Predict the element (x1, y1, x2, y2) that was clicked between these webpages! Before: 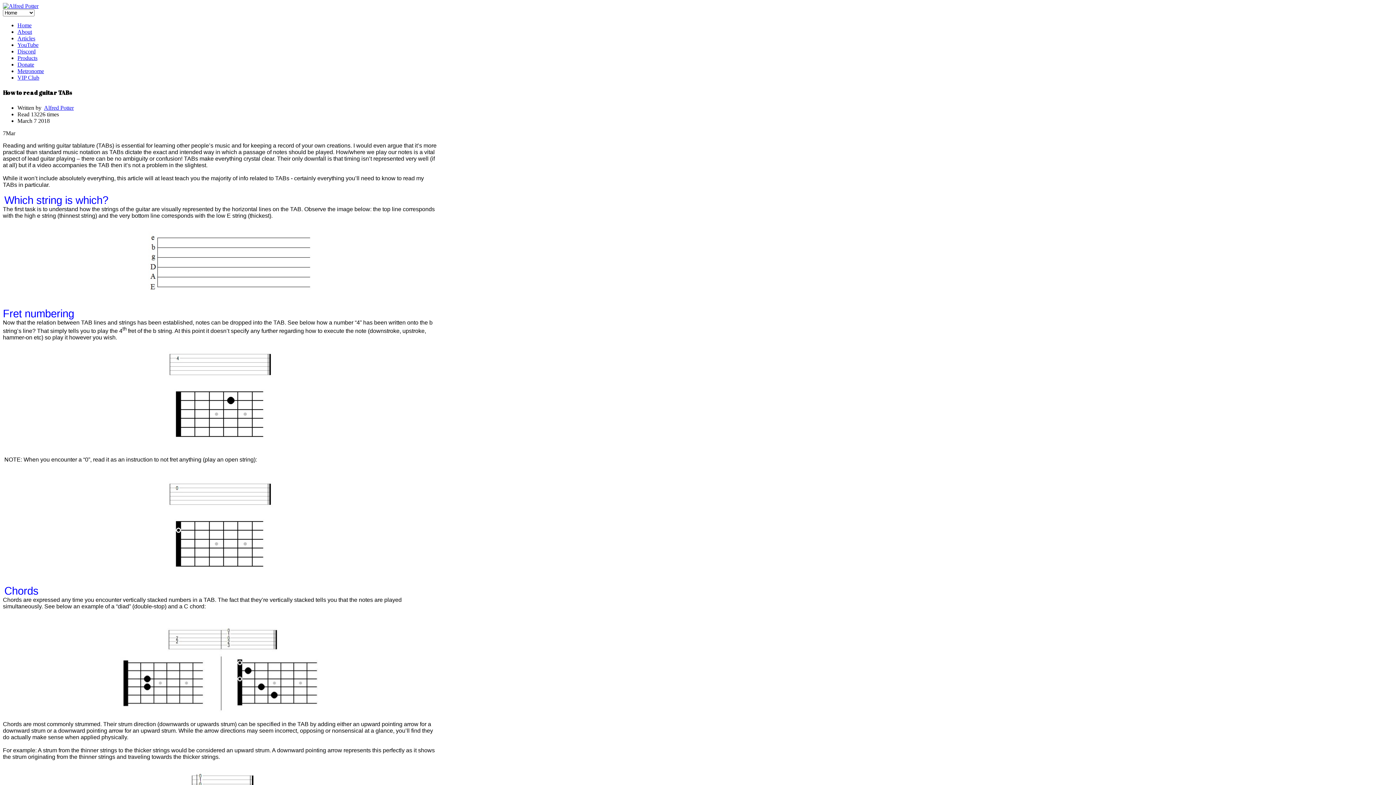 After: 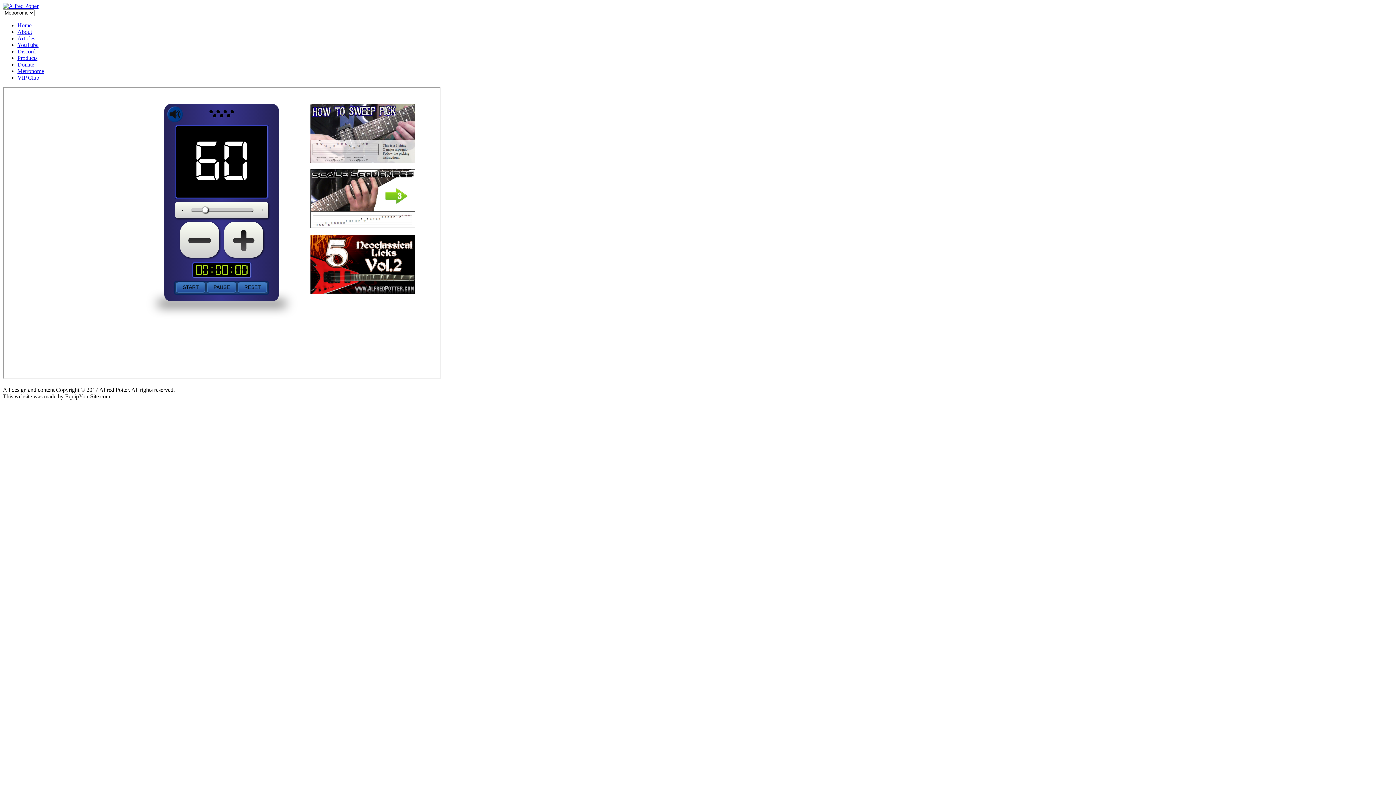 Action: bbox: (17, 68, 44, 74) label: Metronome